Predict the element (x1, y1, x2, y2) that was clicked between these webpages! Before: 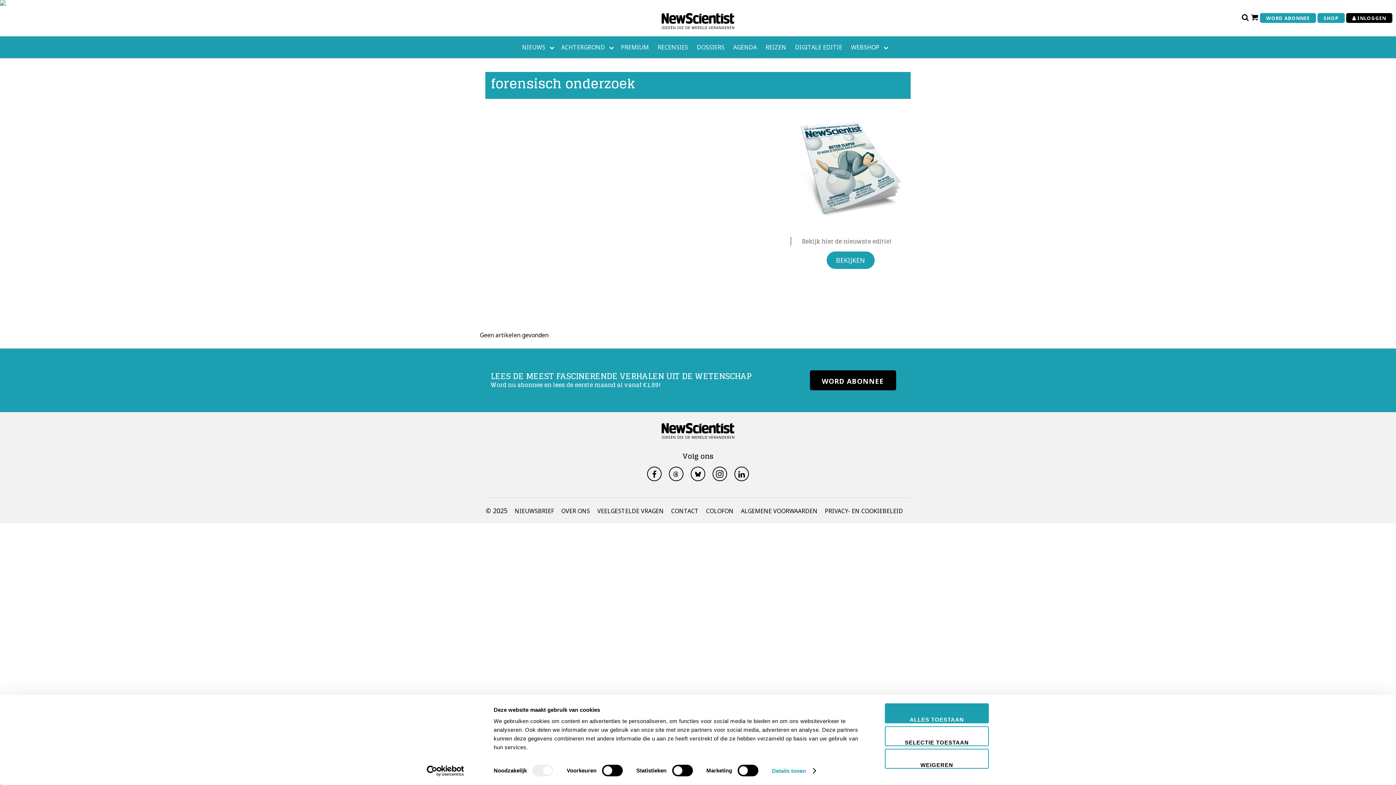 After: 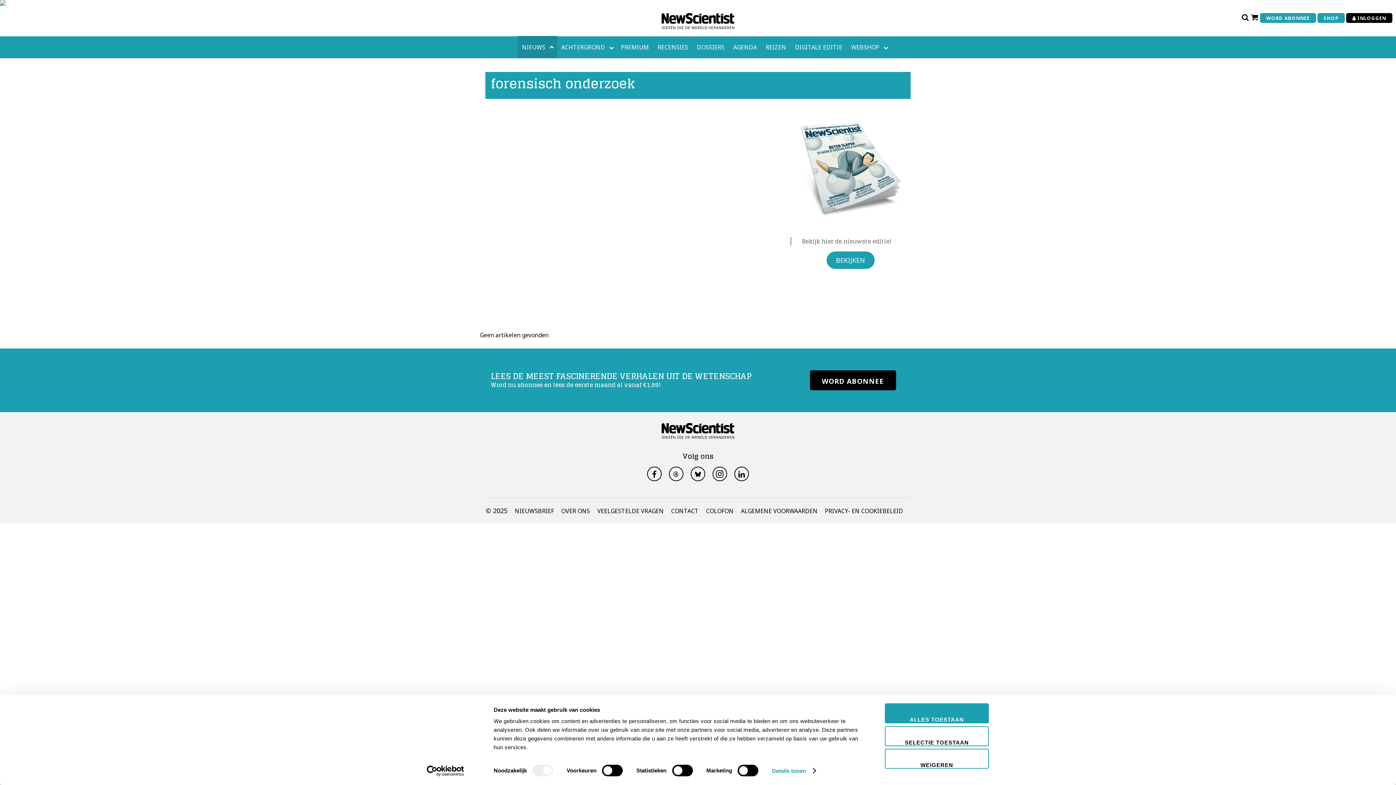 Action: bbox: (548, 37, 555, 57)